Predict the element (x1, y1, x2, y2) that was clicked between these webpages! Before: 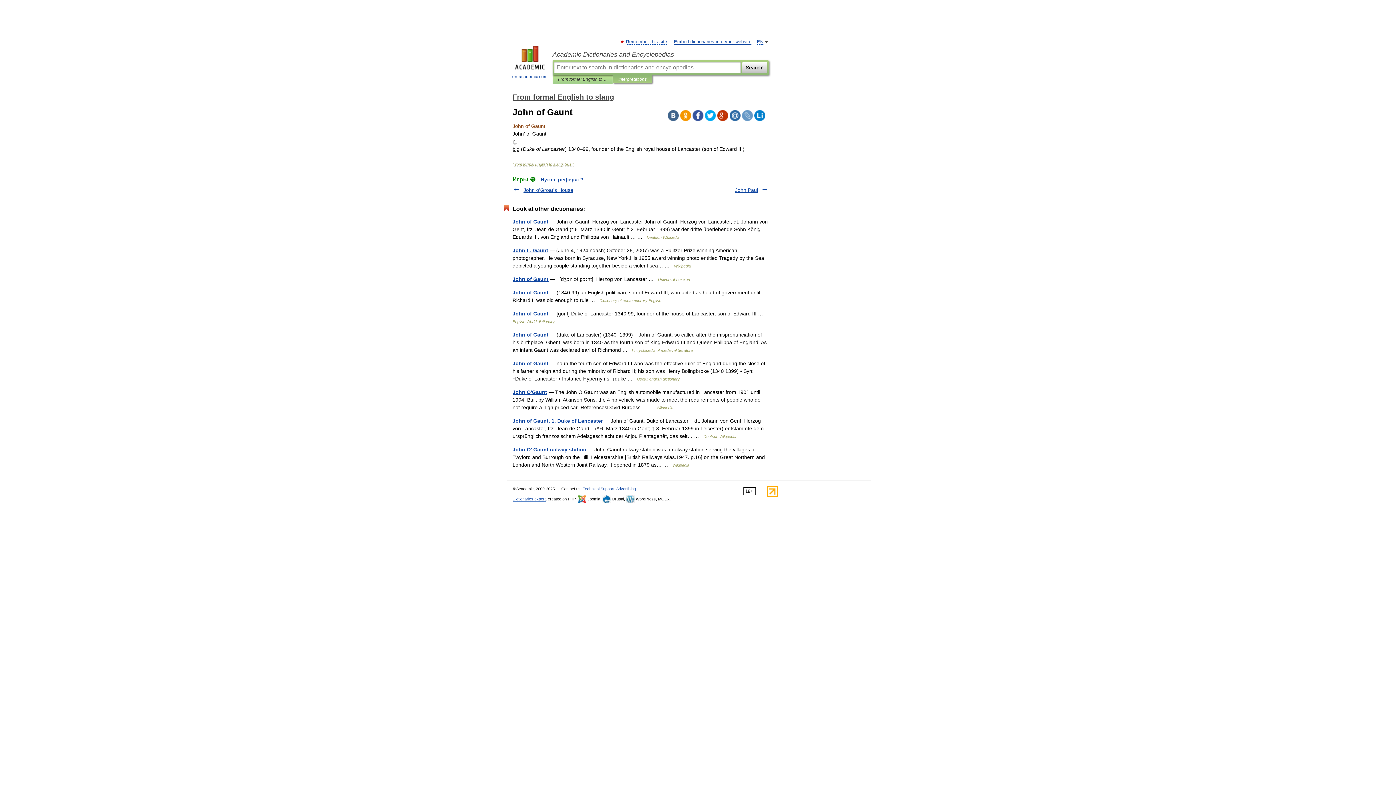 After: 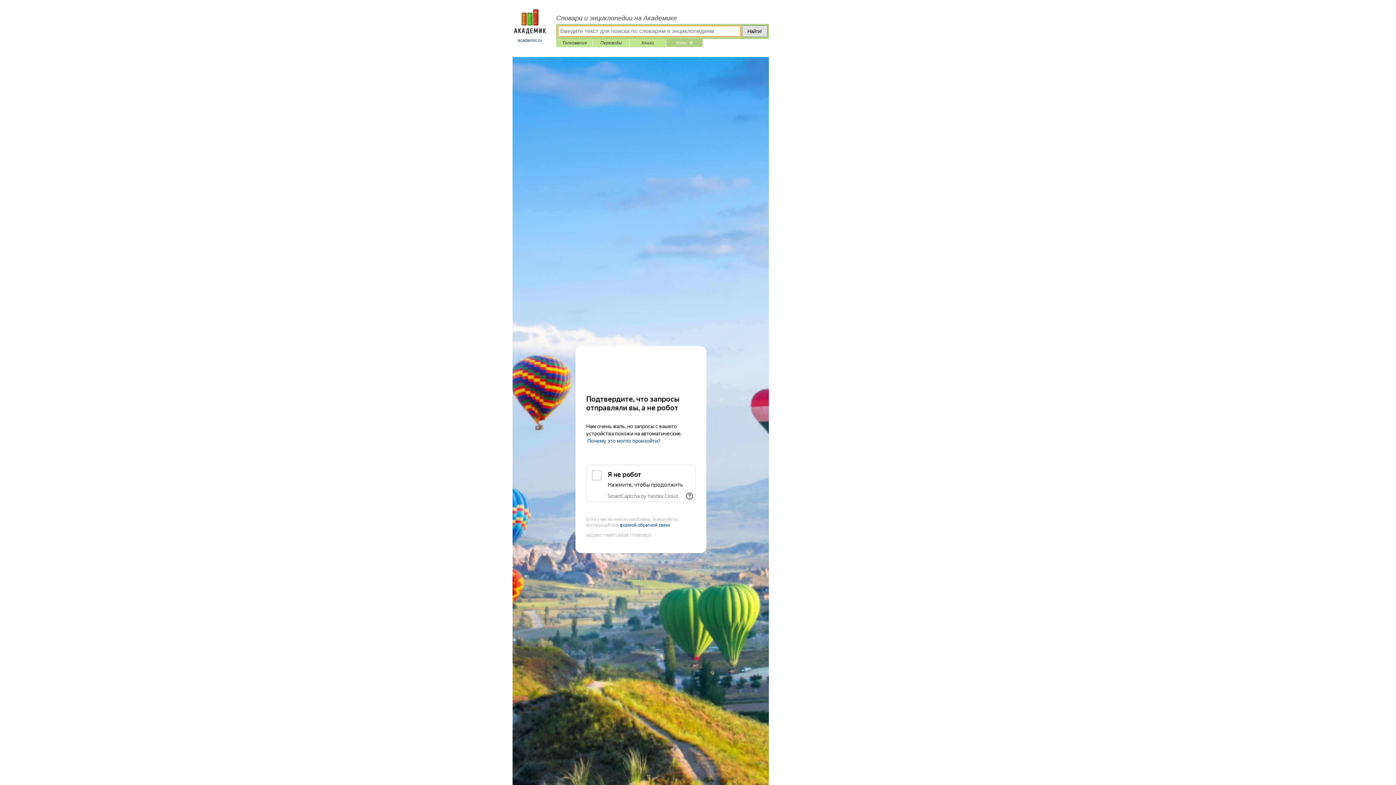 Action: bbox: (512, 176, 535, 182) label: Игры ⚽